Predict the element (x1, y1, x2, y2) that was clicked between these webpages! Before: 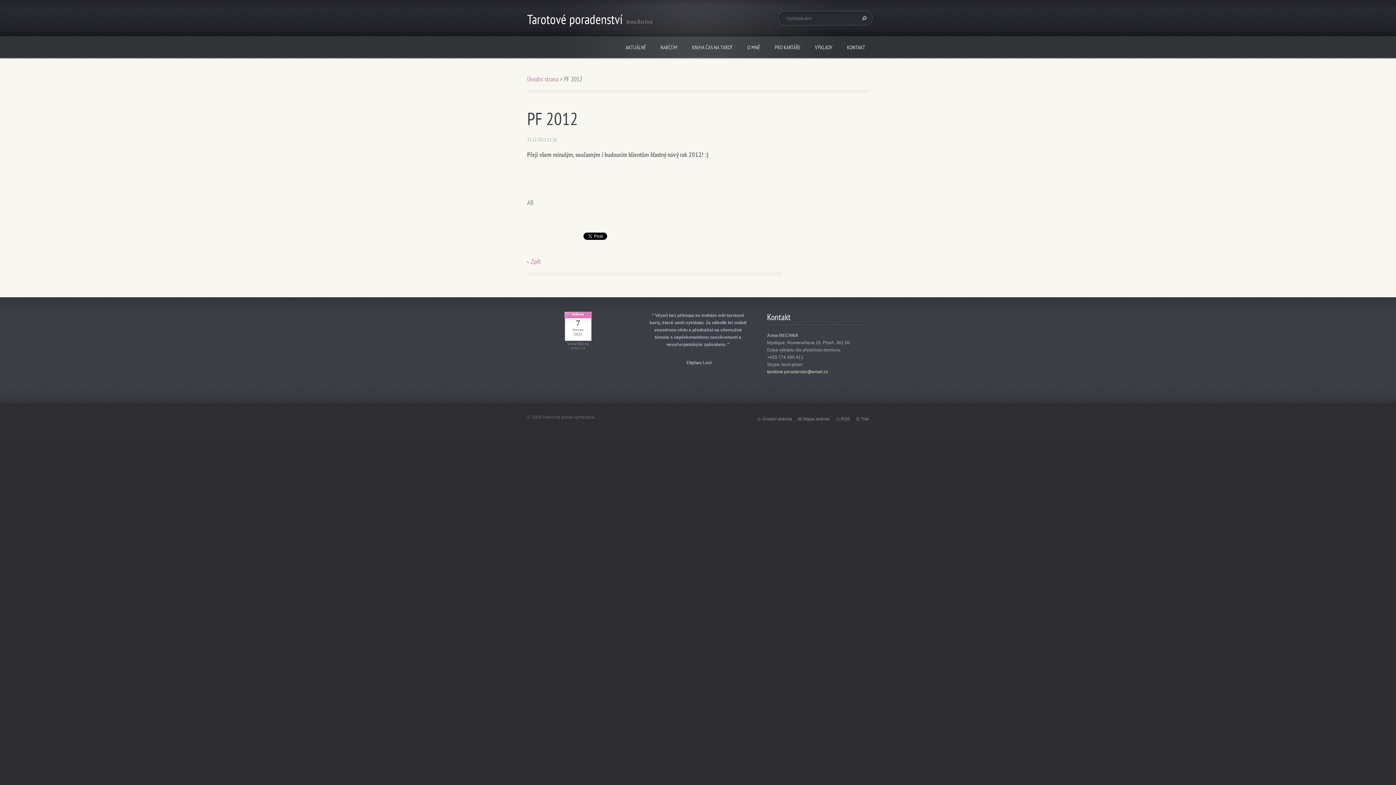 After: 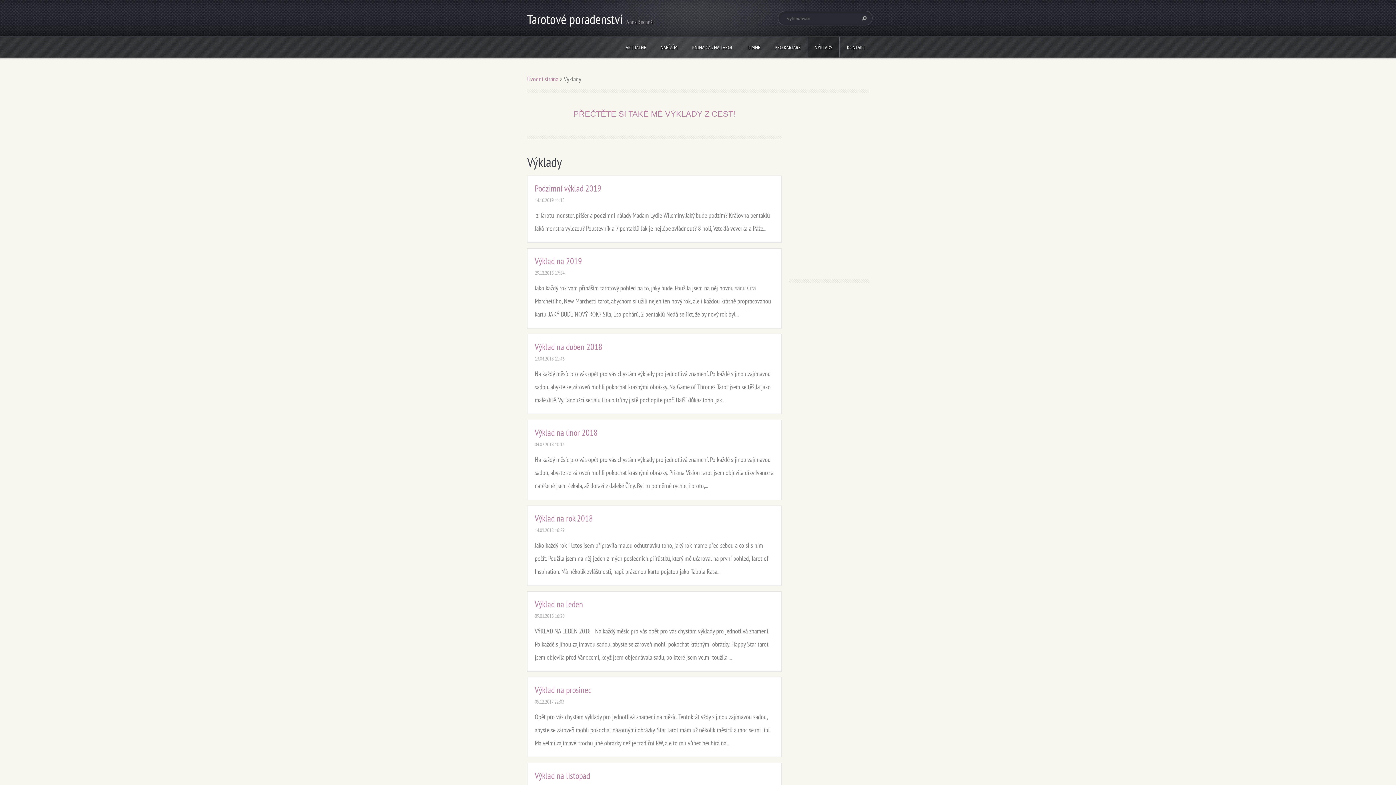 Action: bbox: (808, 36, 840, 57) label: VÝKLADY